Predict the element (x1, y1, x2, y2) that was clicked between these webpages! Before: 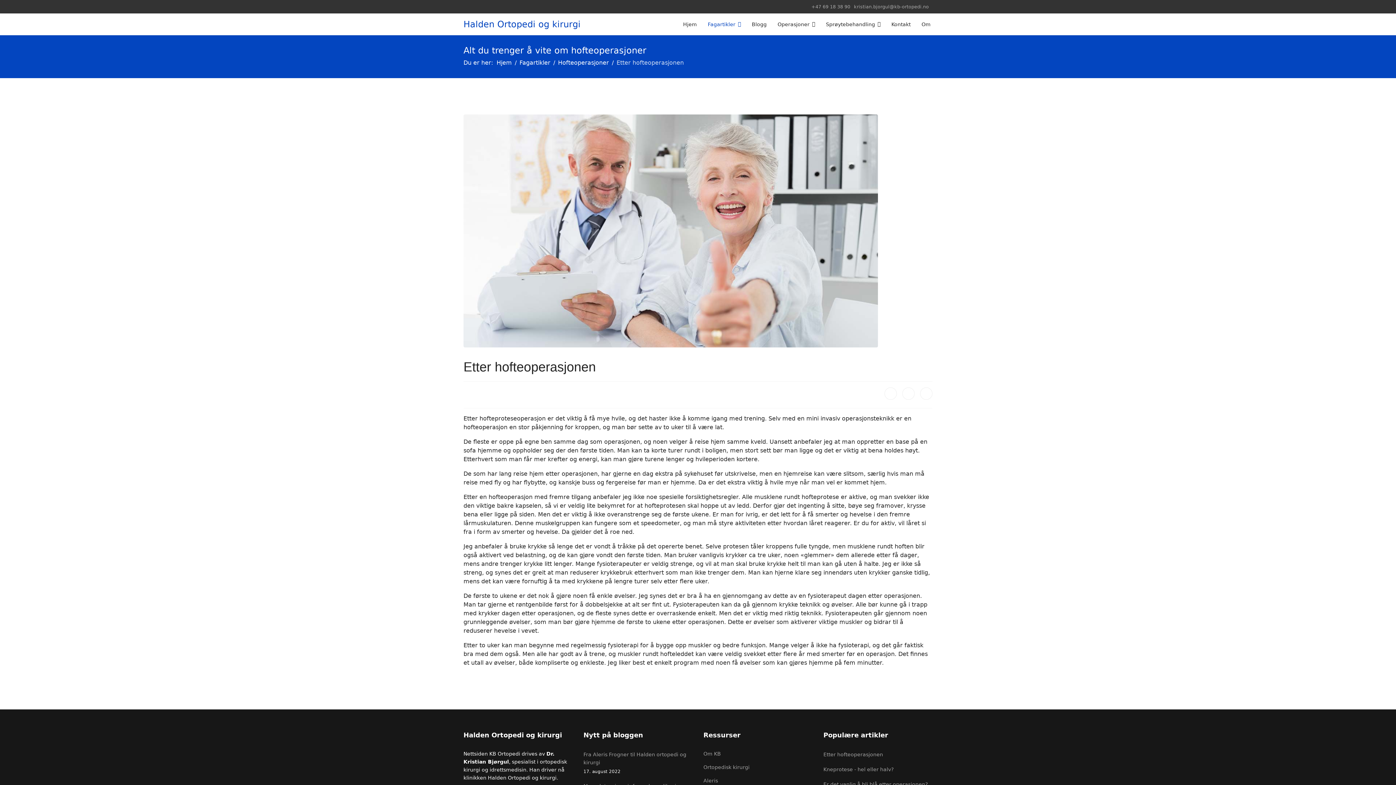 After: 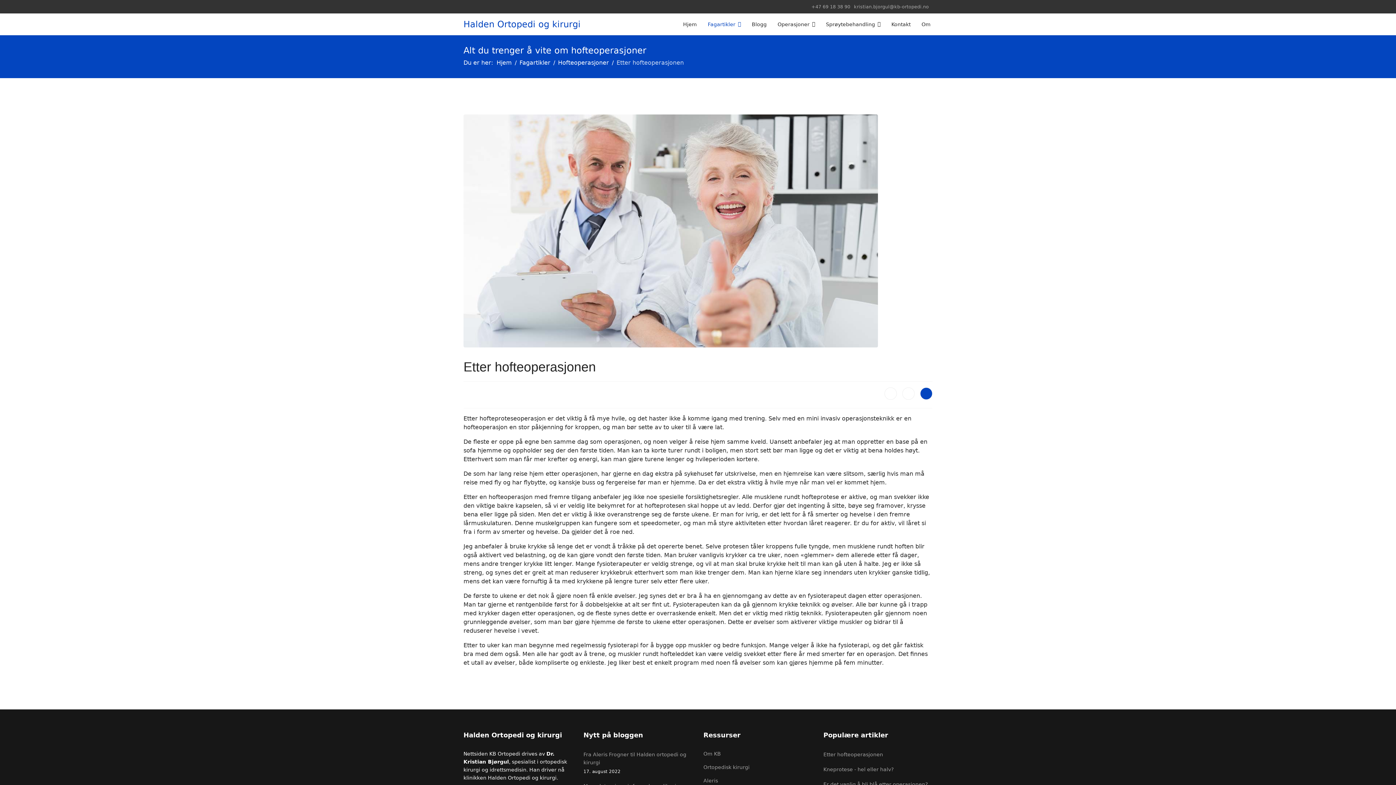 Action: bbox: (920, 387, 932, 400)